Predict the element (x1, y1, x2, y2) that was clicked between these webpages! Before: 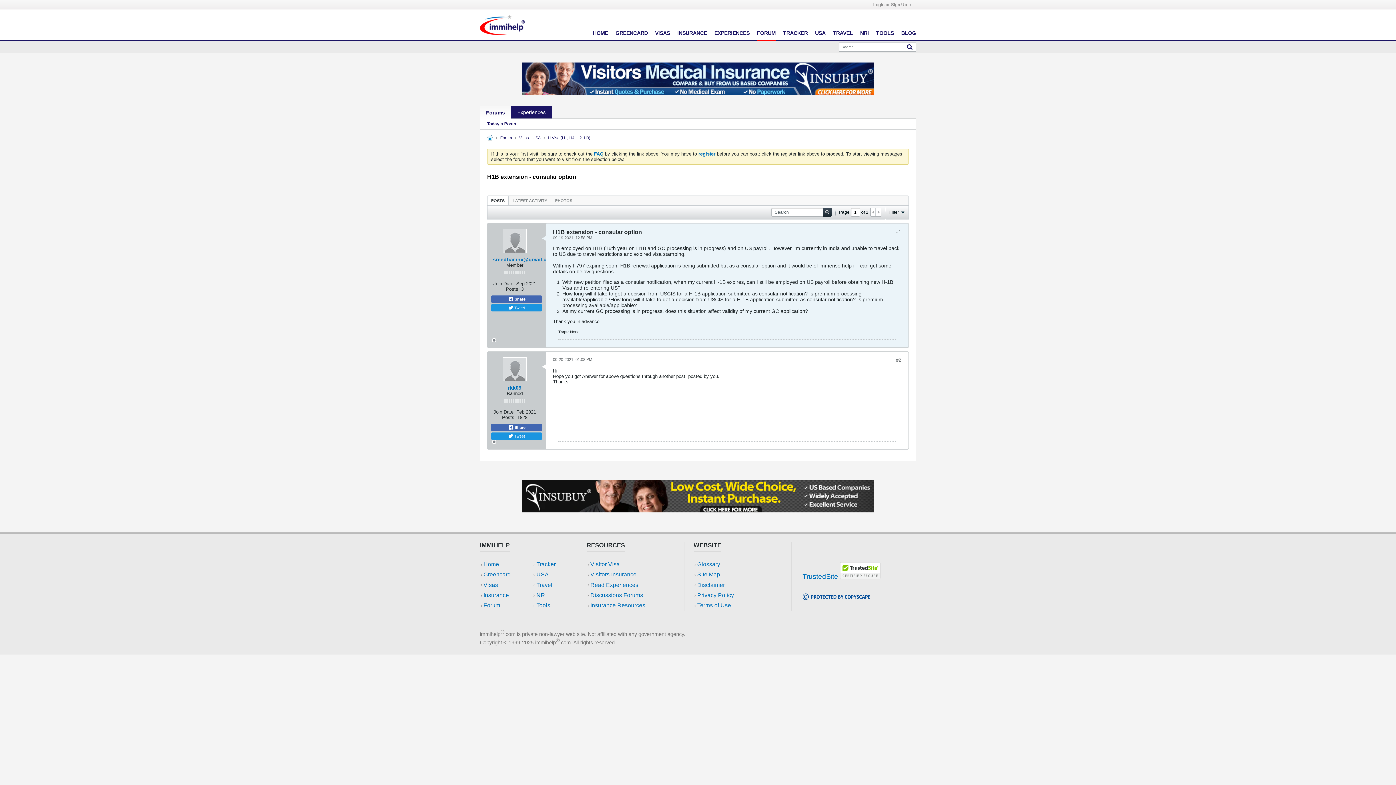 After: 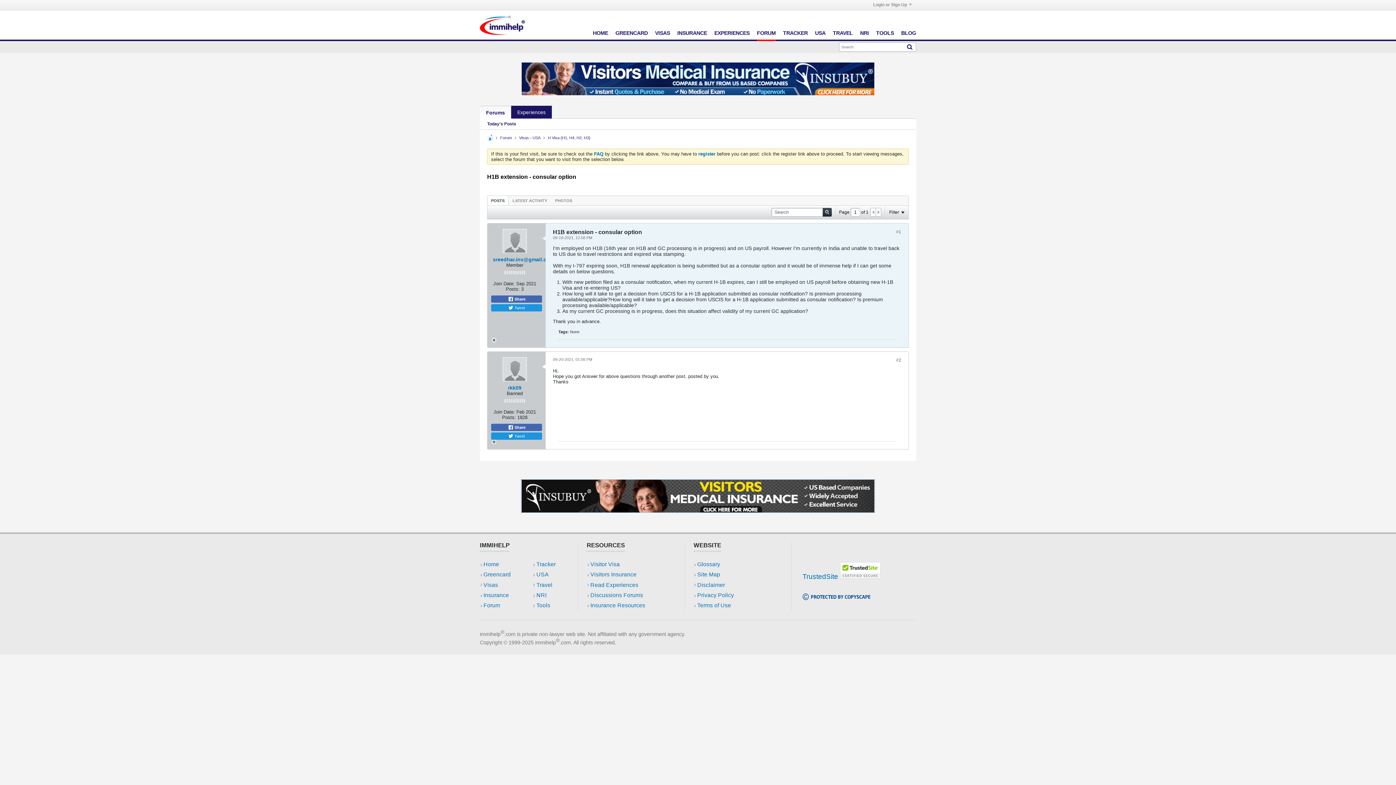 Action: bbox: (521, 479, 874, 512)